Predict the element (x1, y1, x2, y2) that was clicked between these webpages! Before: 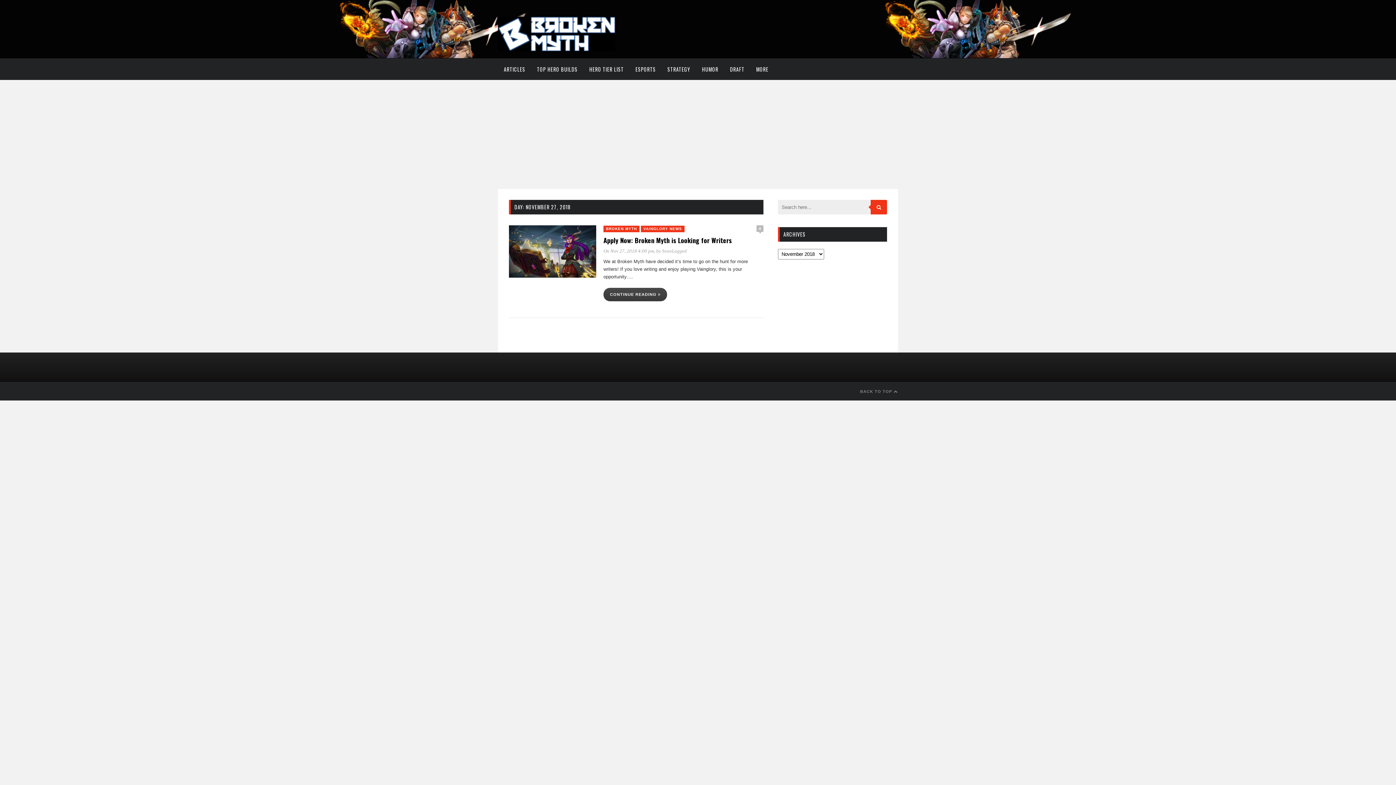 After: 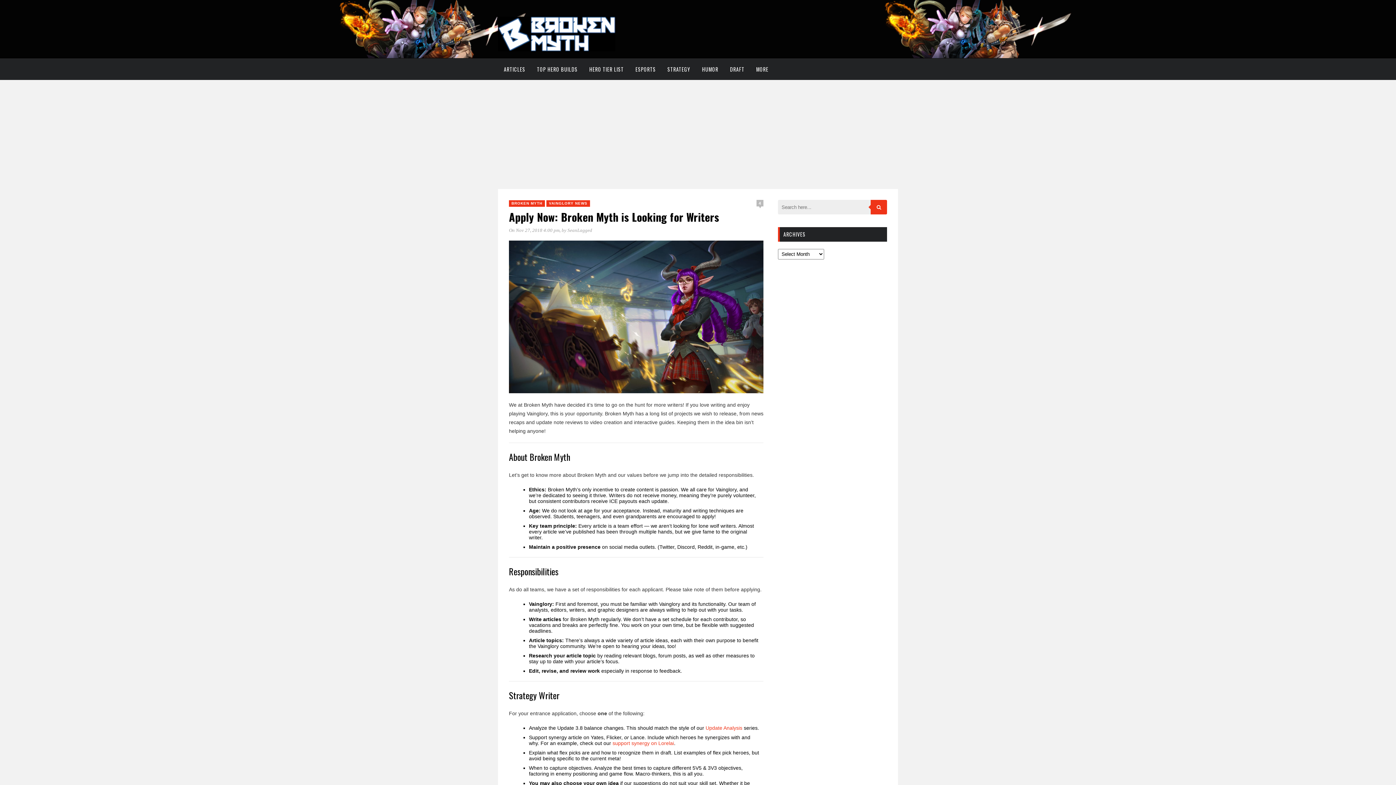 Action: bbox: (603, 288, 667, 301) label: CONTINUE READING 